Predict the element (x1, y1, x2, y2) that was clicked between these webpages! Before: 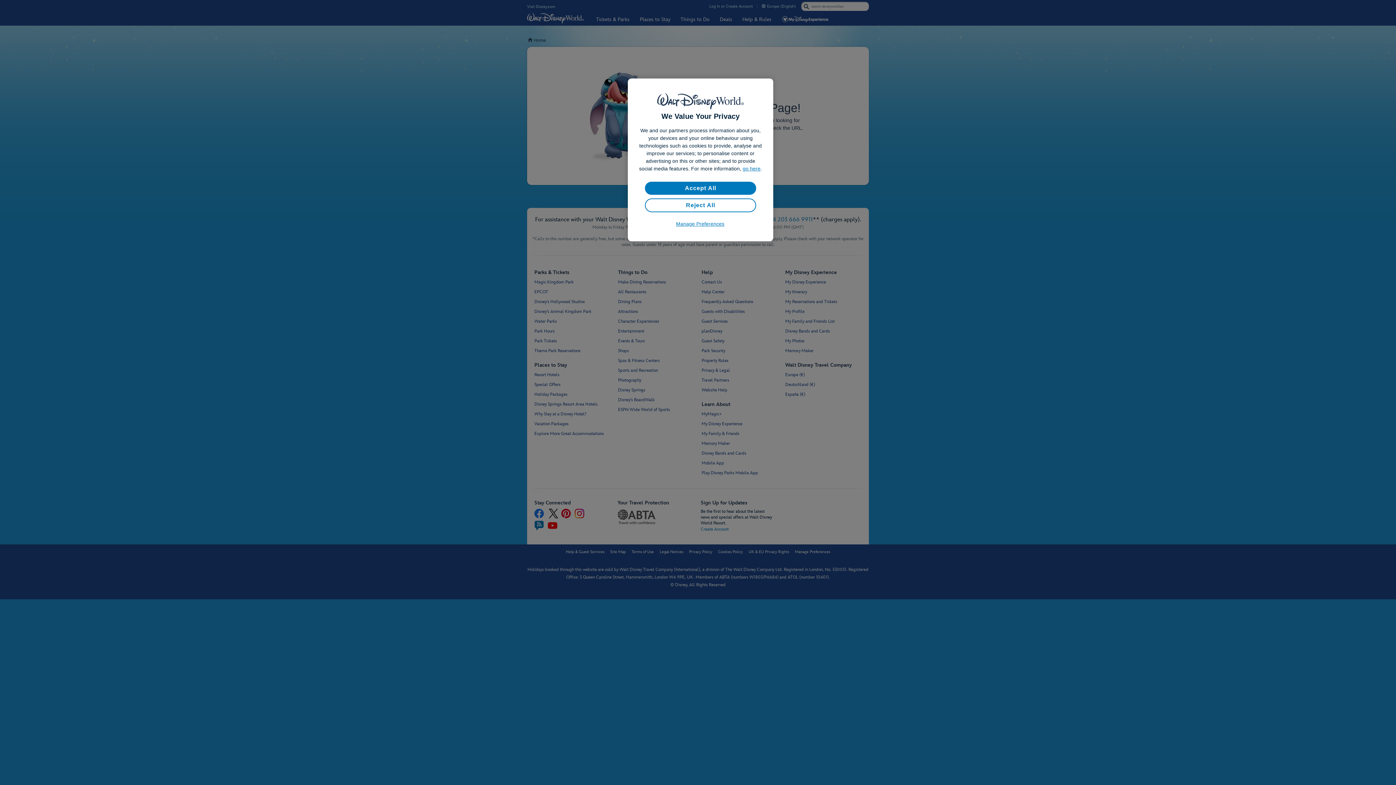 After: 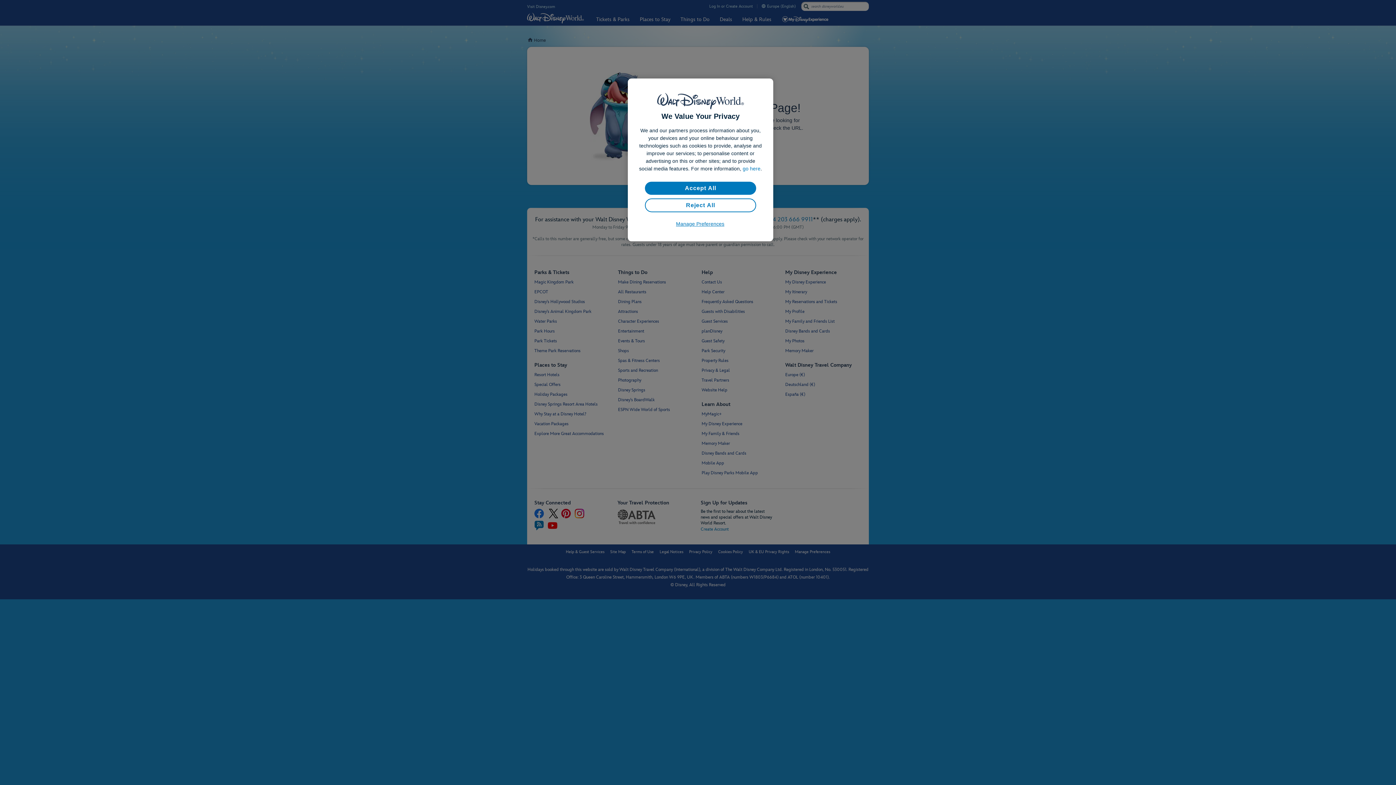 Action: bbox: (742, 165, 760, 171) label: go here